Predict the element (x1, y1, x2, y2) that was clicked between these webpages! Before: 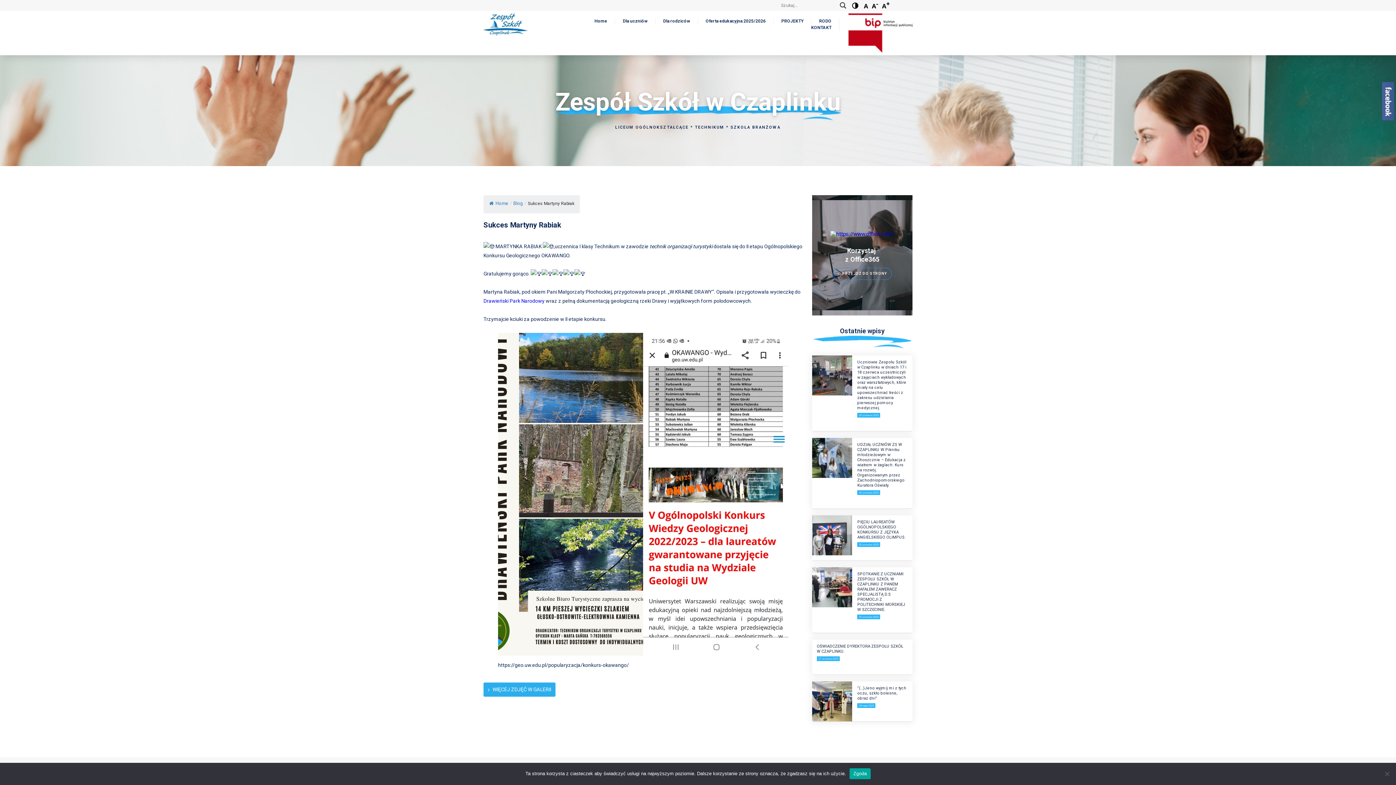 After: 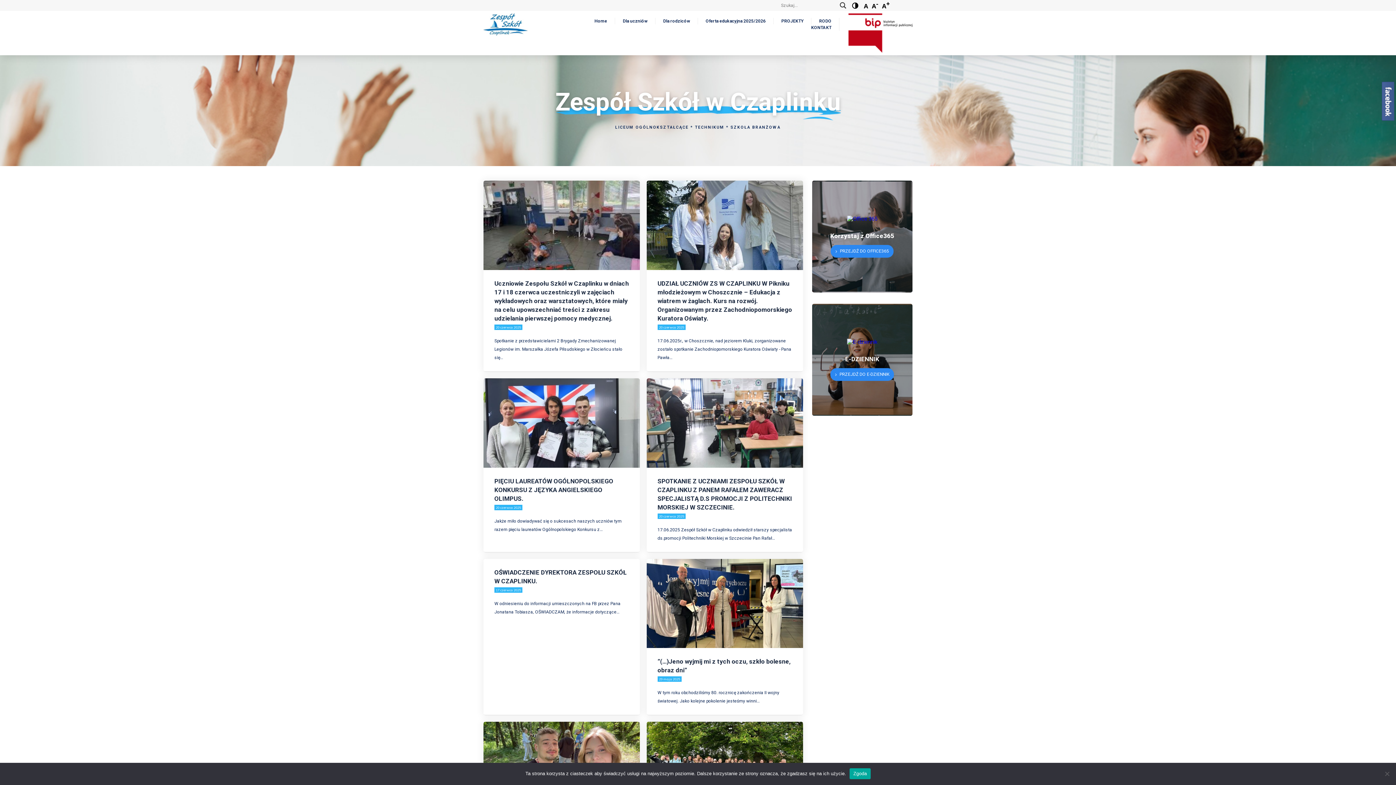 Action: label: Search magnifier button bbox: (838, 0, 848, 10)